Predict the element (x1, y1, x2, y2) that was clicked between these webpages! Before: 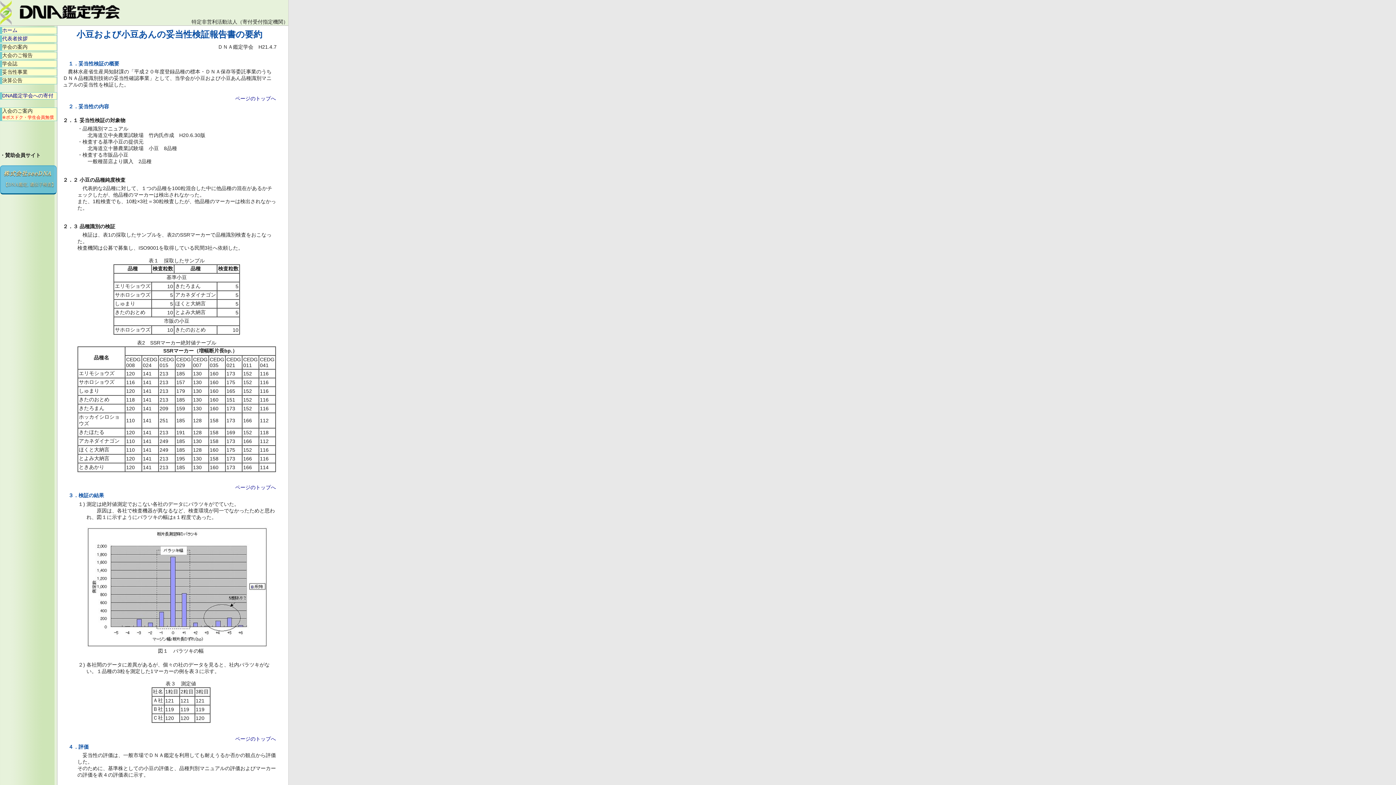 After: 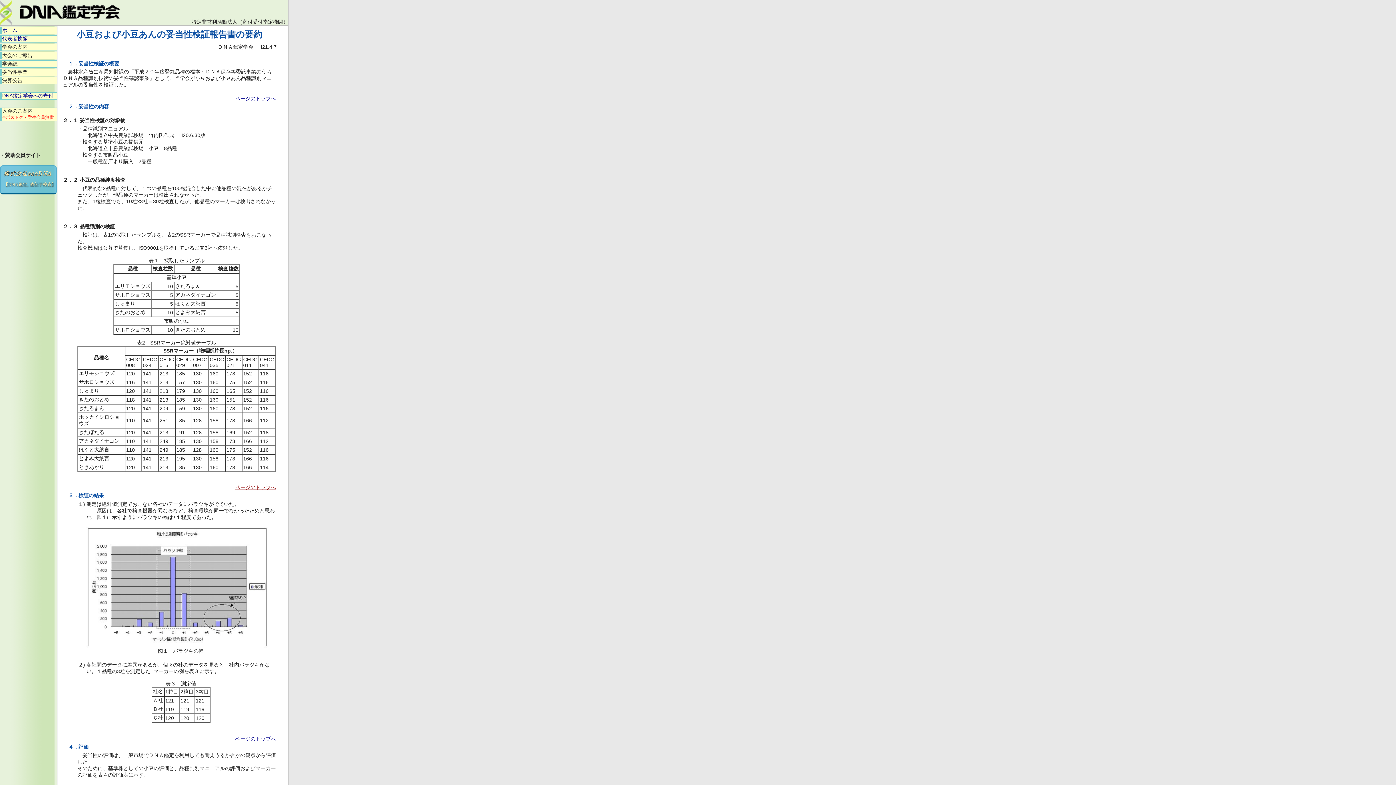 Action: label: ページのトップへ bbox: (235, 484, 276, 490)